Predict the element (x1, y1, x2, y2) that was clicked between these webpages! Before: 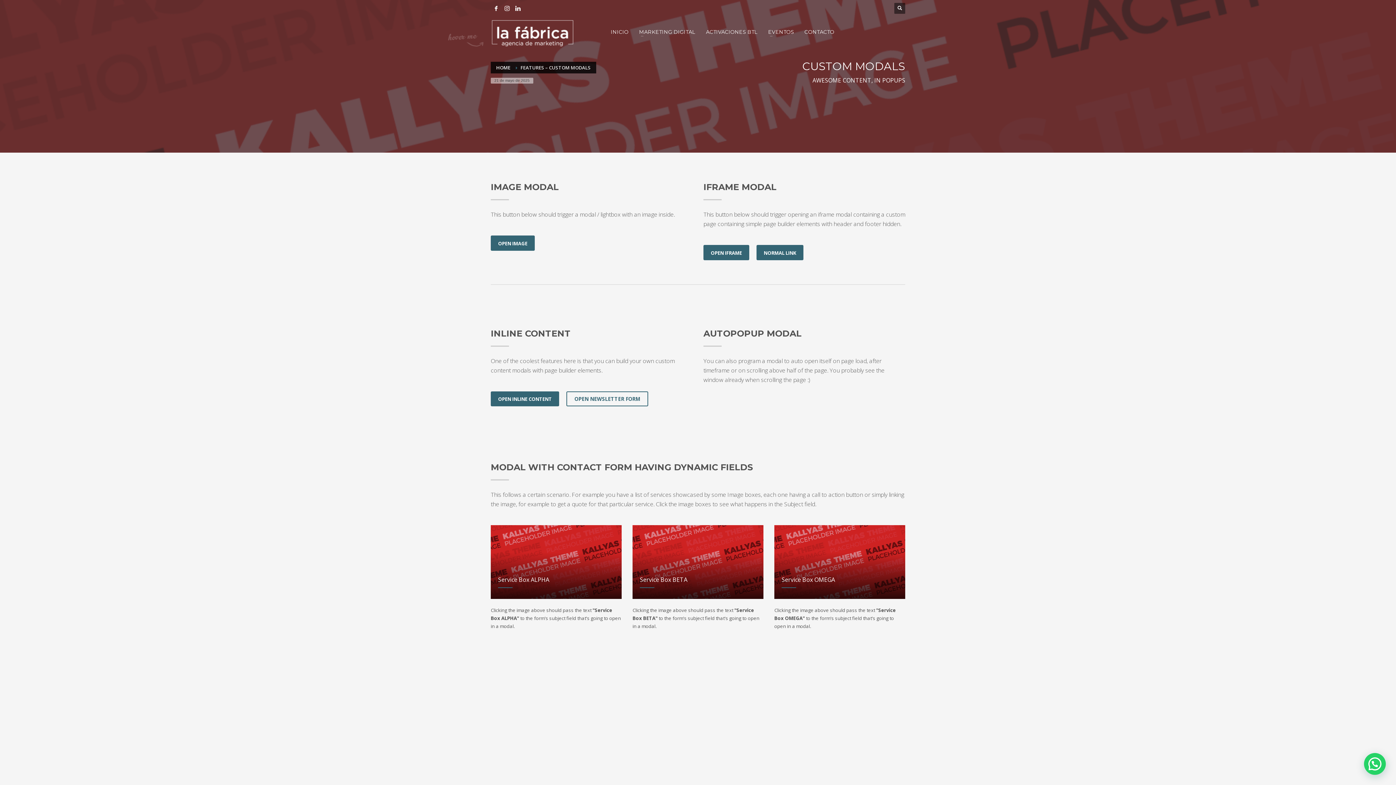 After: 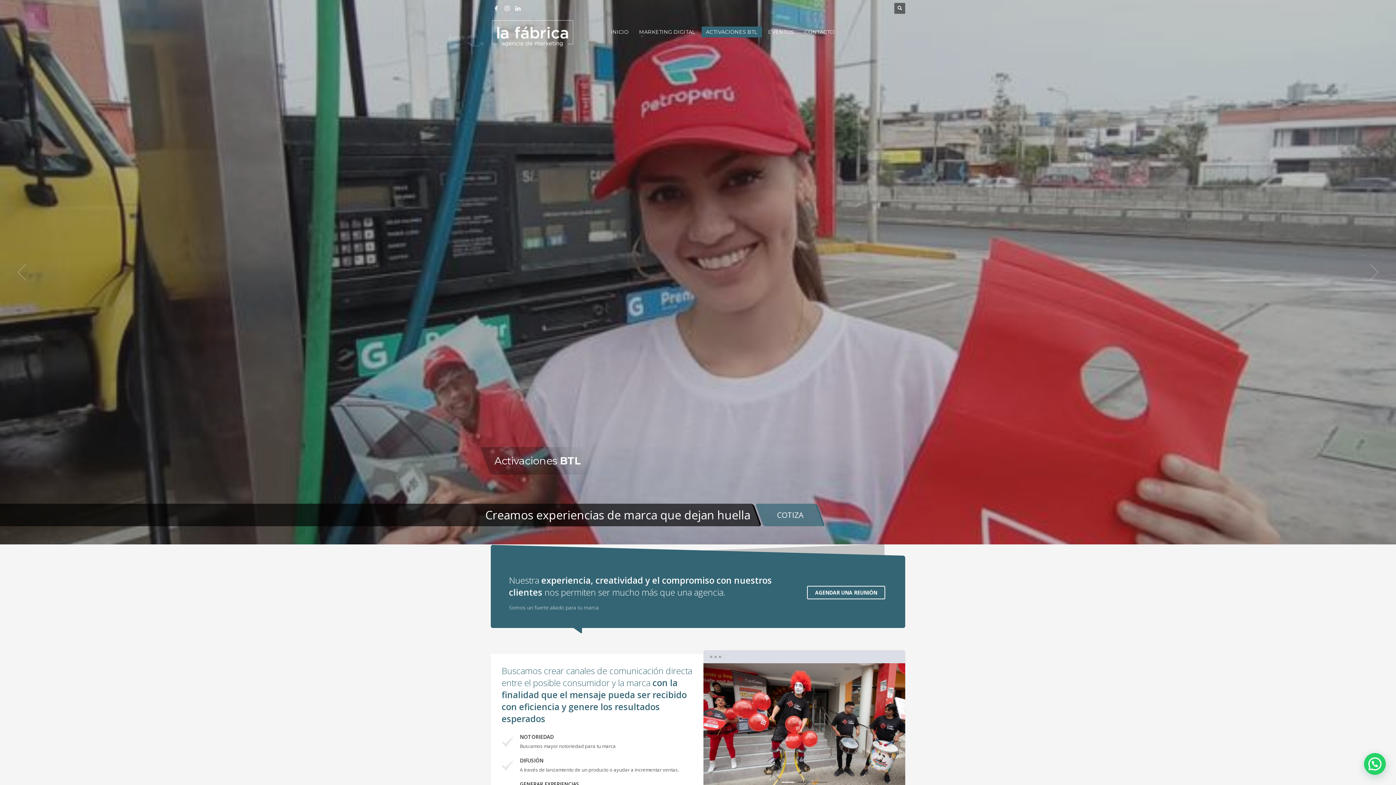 Action: label: ACTIVACIONES BTL bbox: (701, 27, 762, 36)